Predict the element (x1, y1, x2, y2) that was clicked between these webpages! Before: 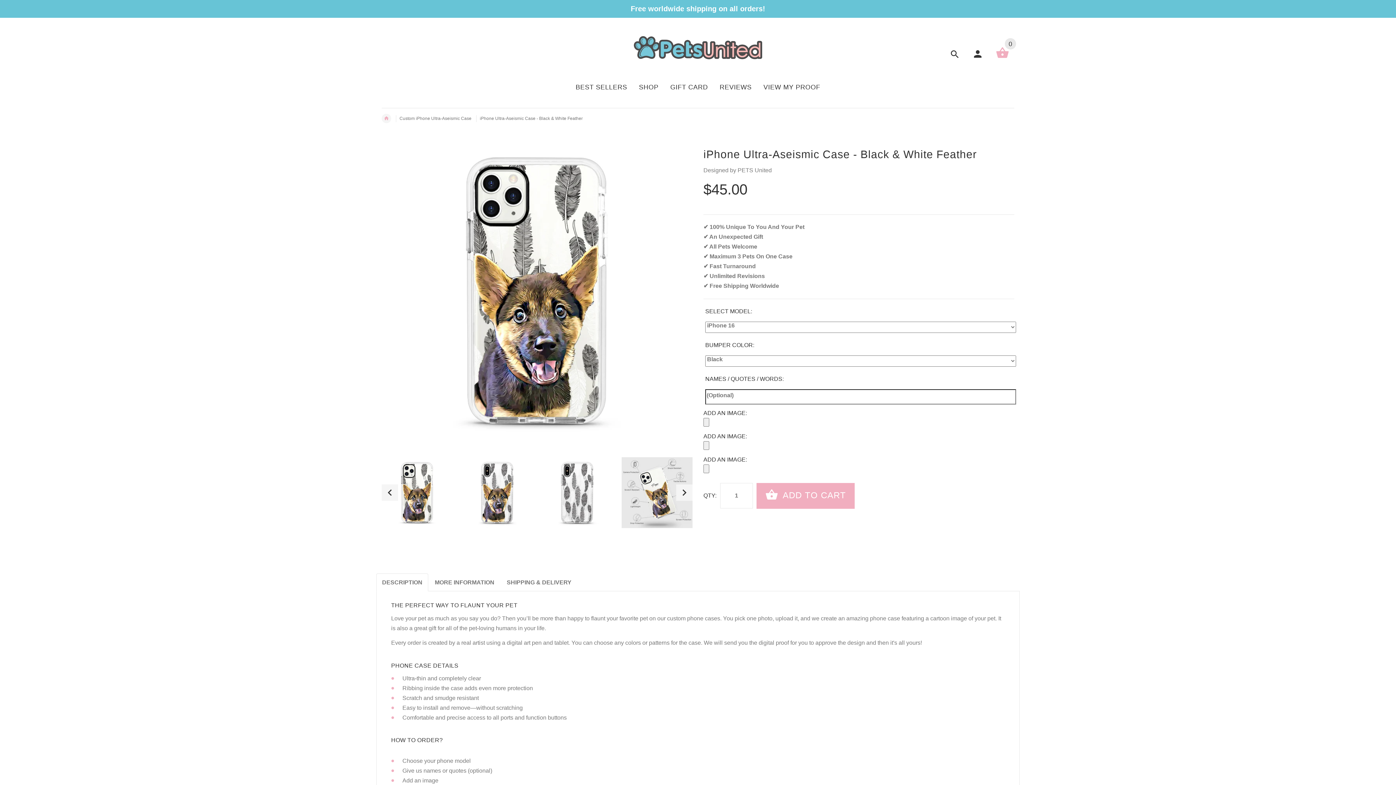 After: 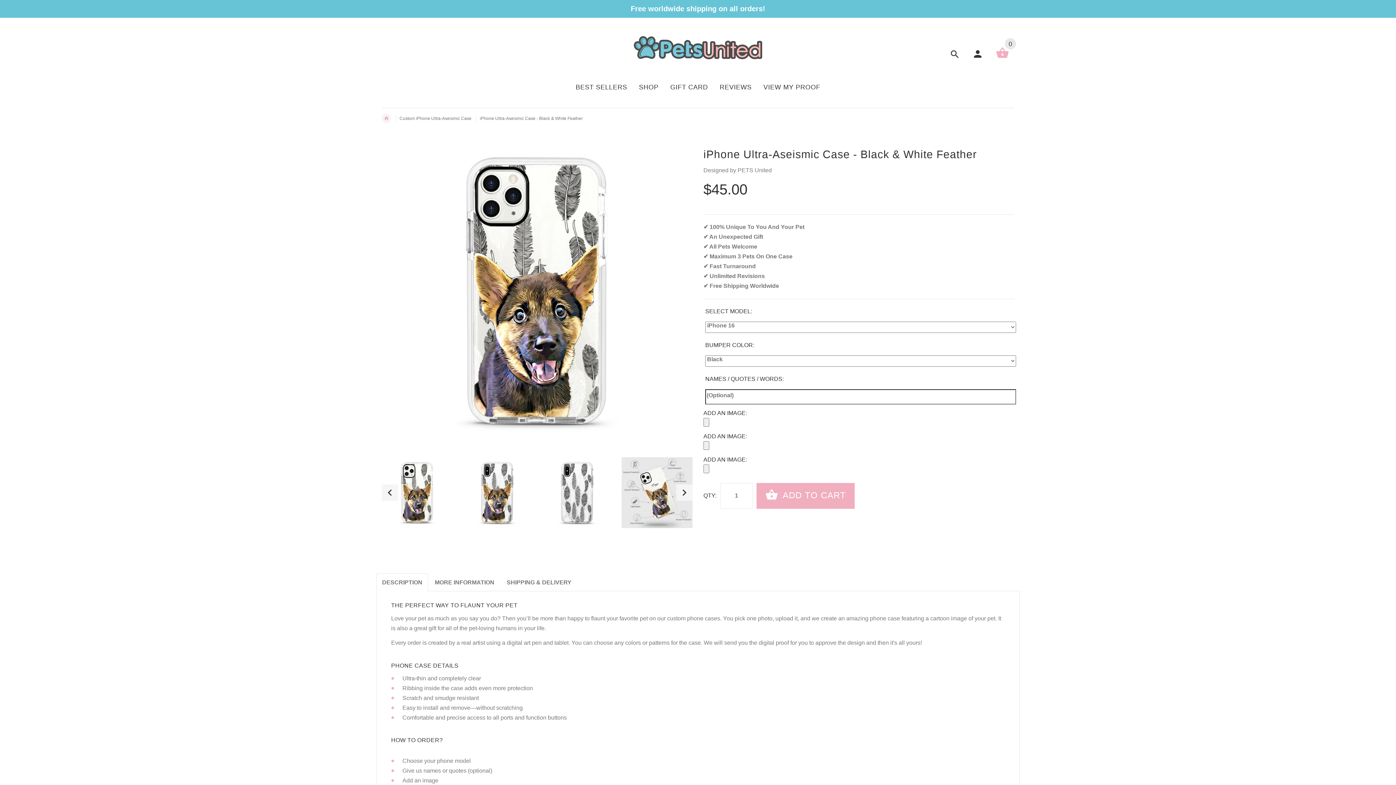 Action: bbox: (376, 573, 428, 591) label: DESCRIPTION